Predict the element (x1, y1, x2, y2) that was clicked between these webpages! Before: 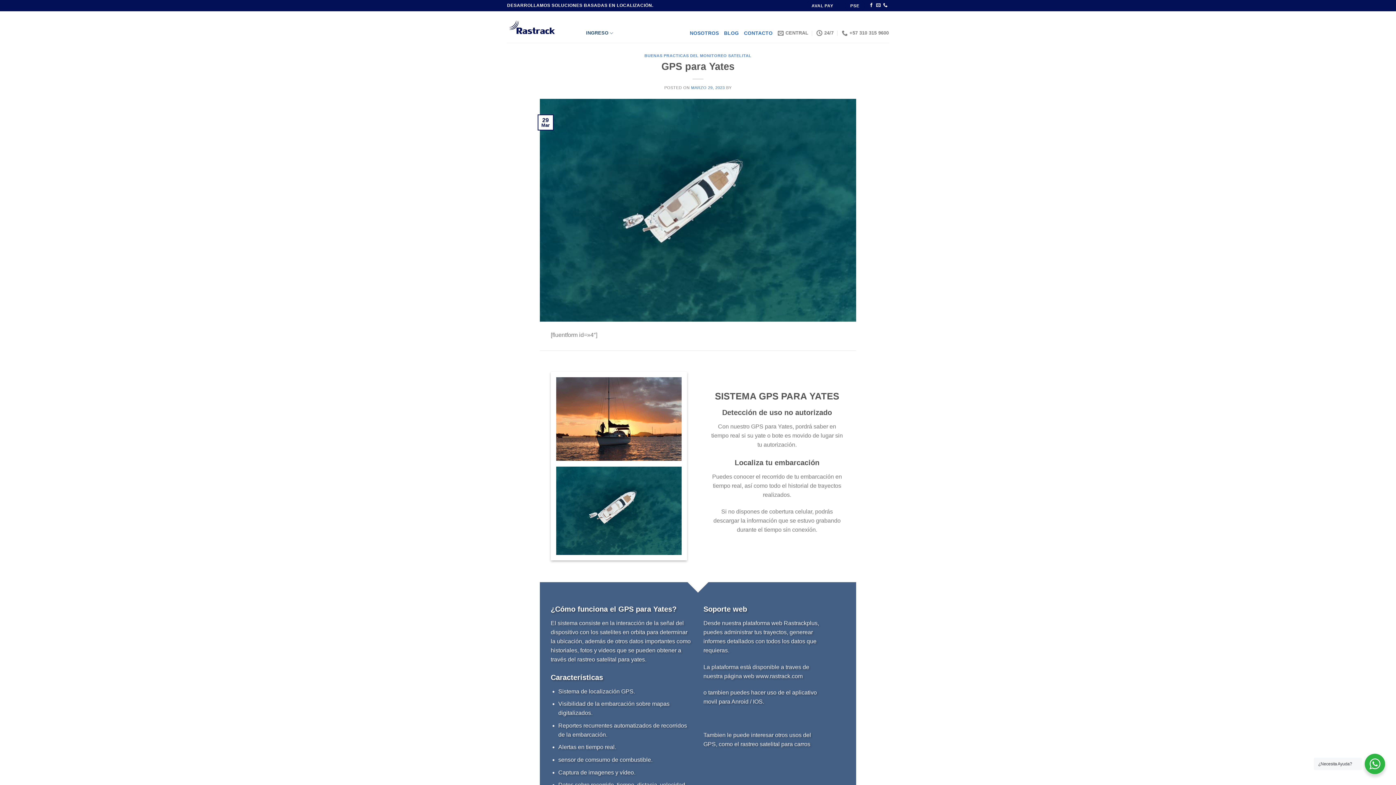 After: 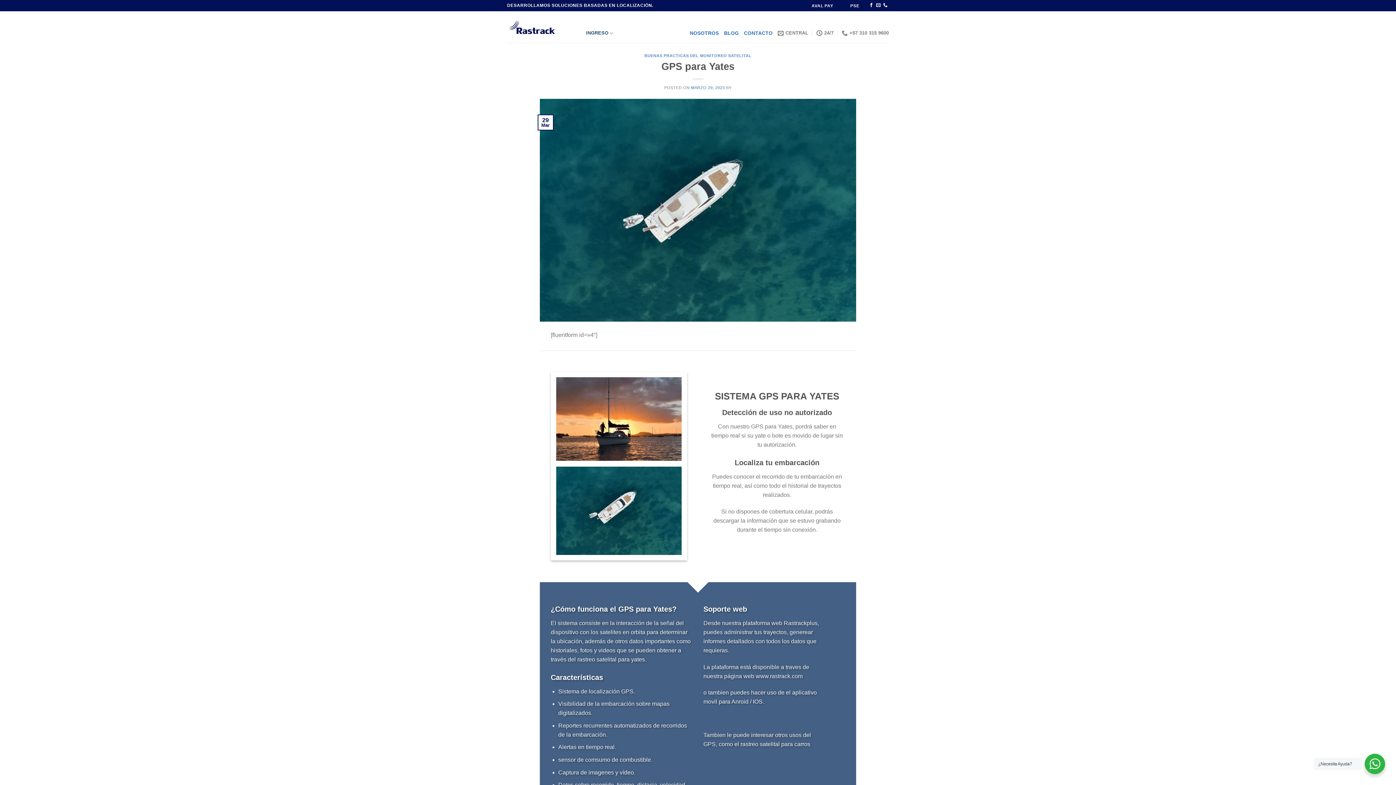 Action: bbox: (540, 206, 856, 212)